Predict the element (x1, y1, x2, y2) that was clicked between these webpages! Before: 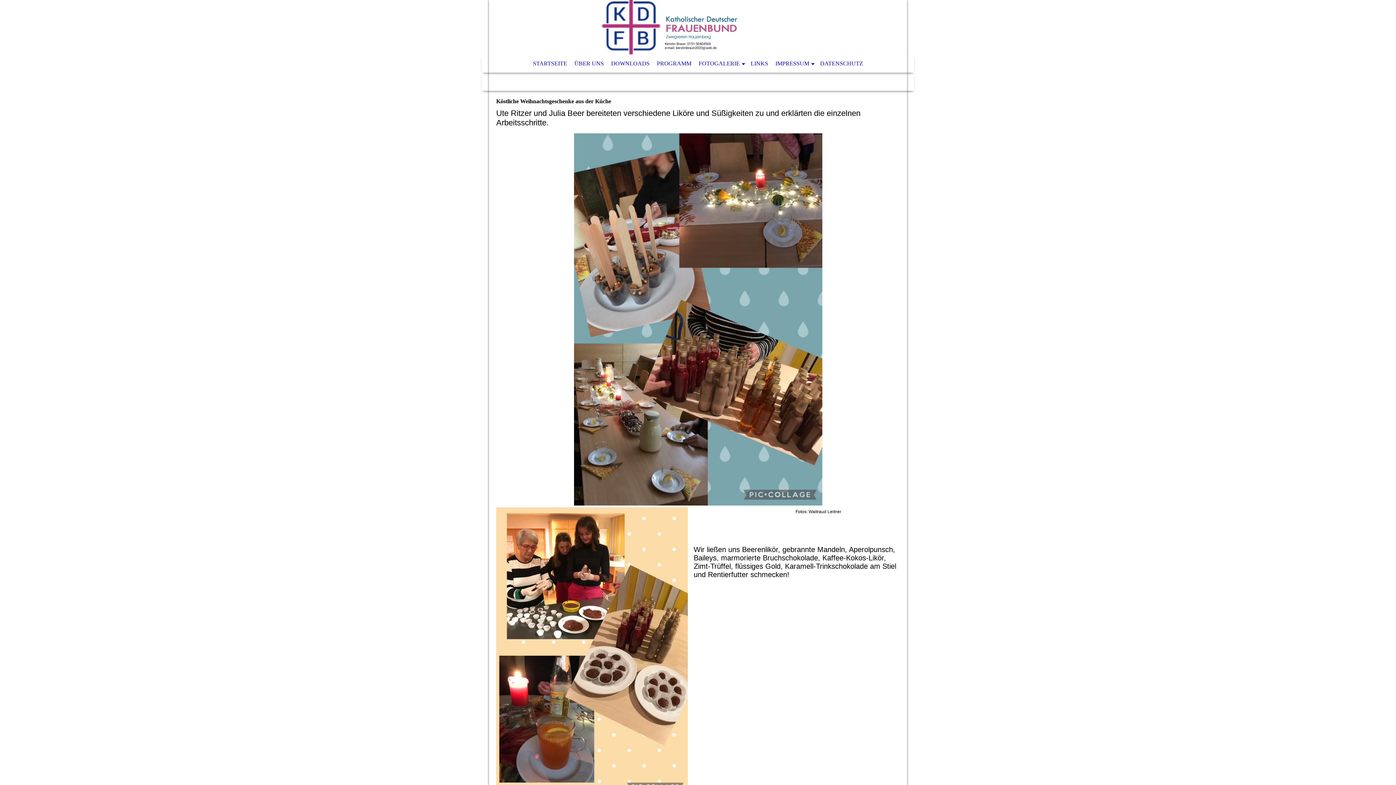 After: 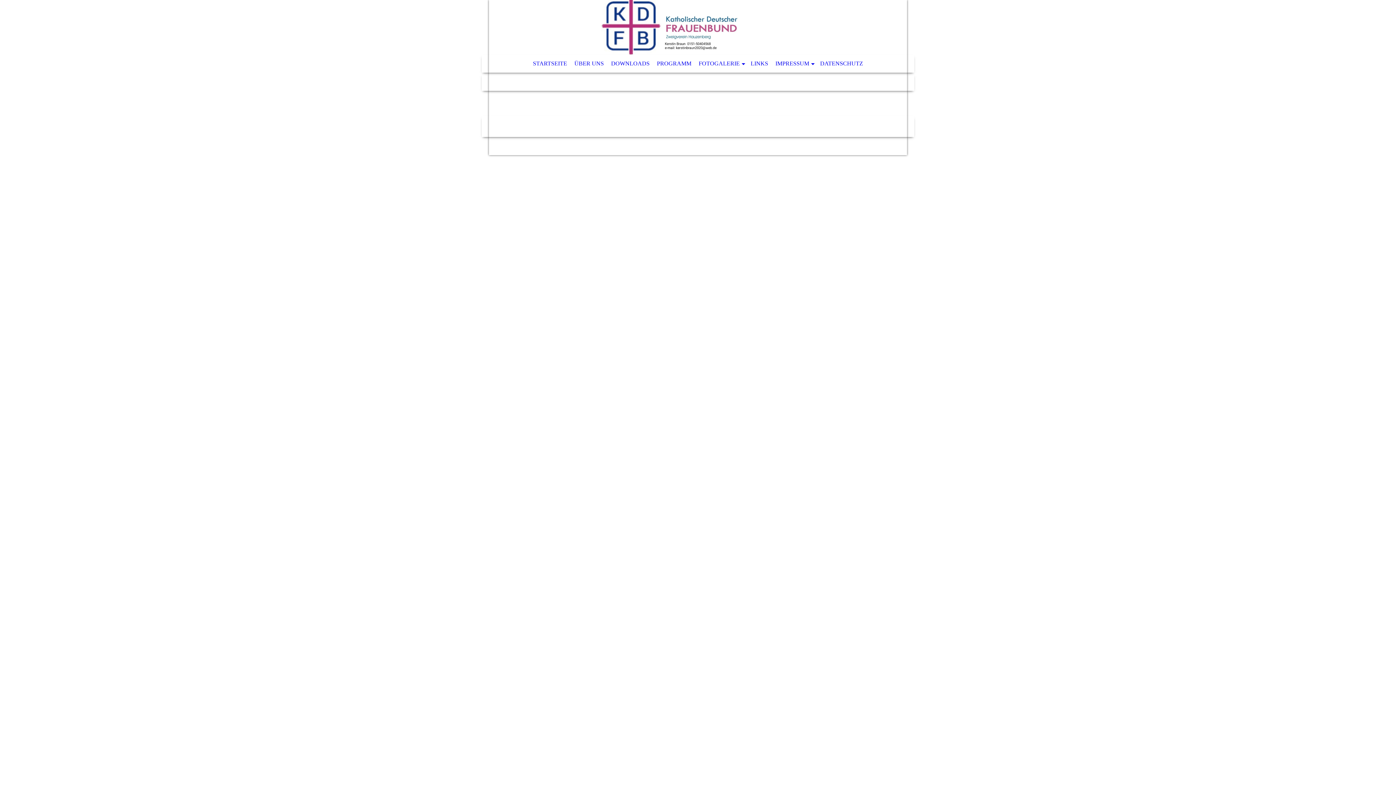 Action: label: FOTOGALERIE bbox: (695, 54, 747, 72)